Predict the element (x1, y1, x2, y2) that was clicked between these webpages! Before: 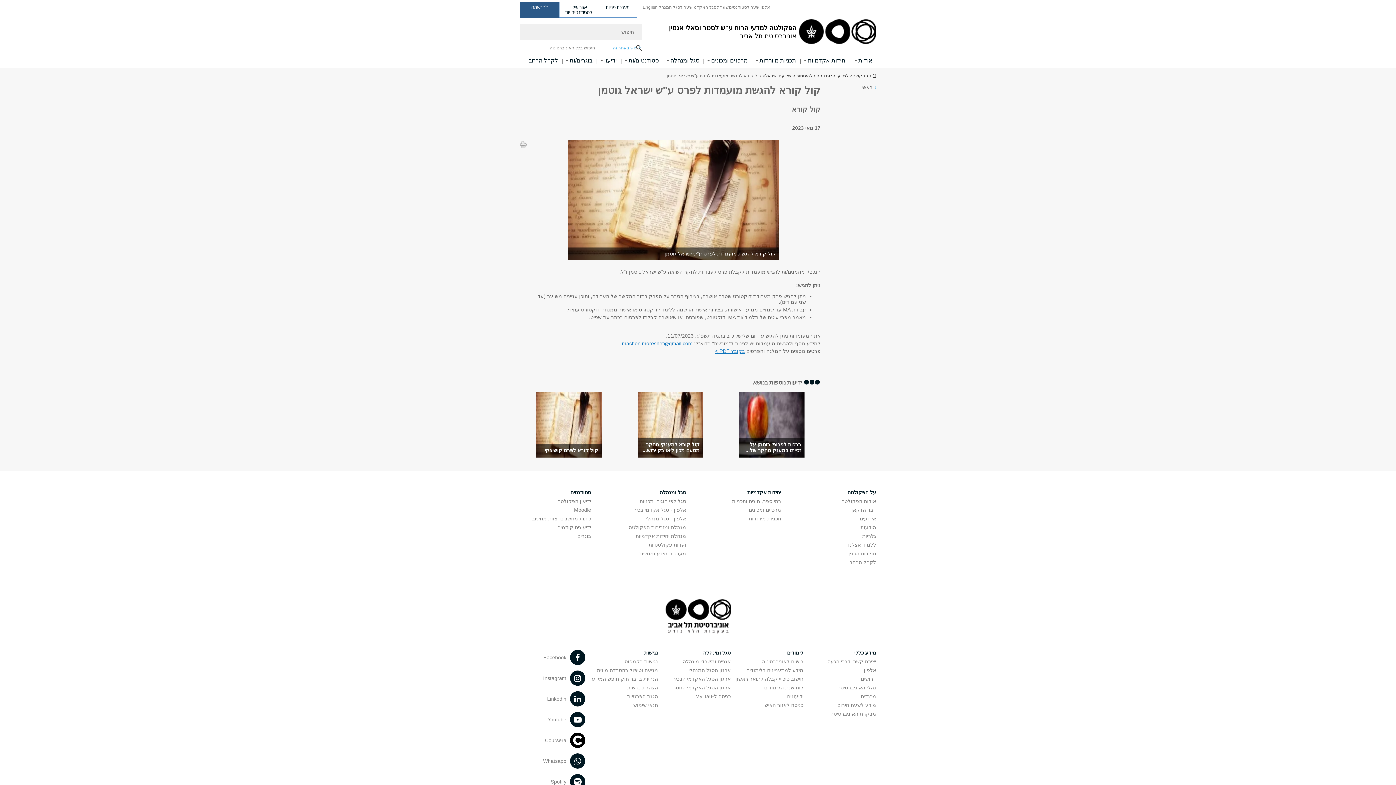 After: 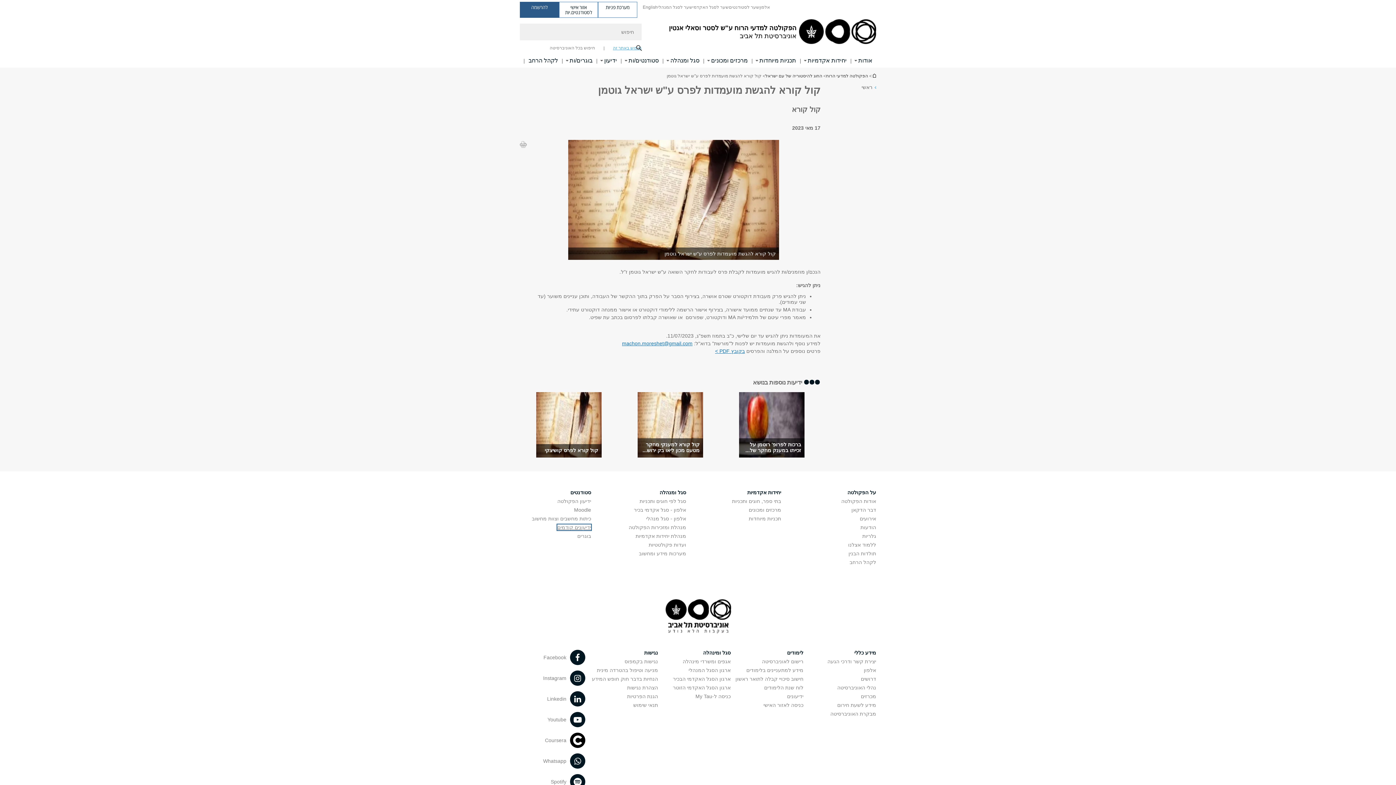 Action: bbox: (557, 524, 591, 530) label: ידיעונים קודמים פתח בחלון חדש